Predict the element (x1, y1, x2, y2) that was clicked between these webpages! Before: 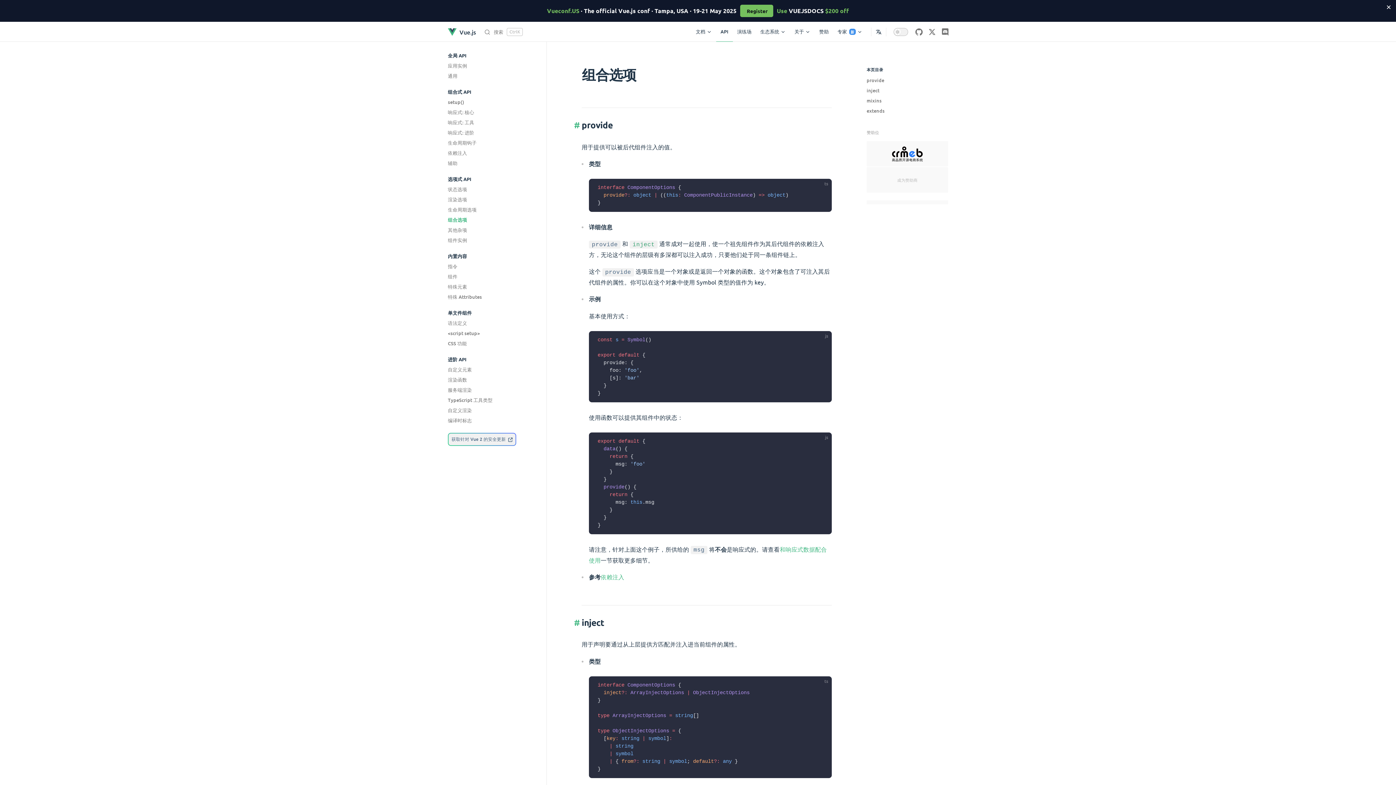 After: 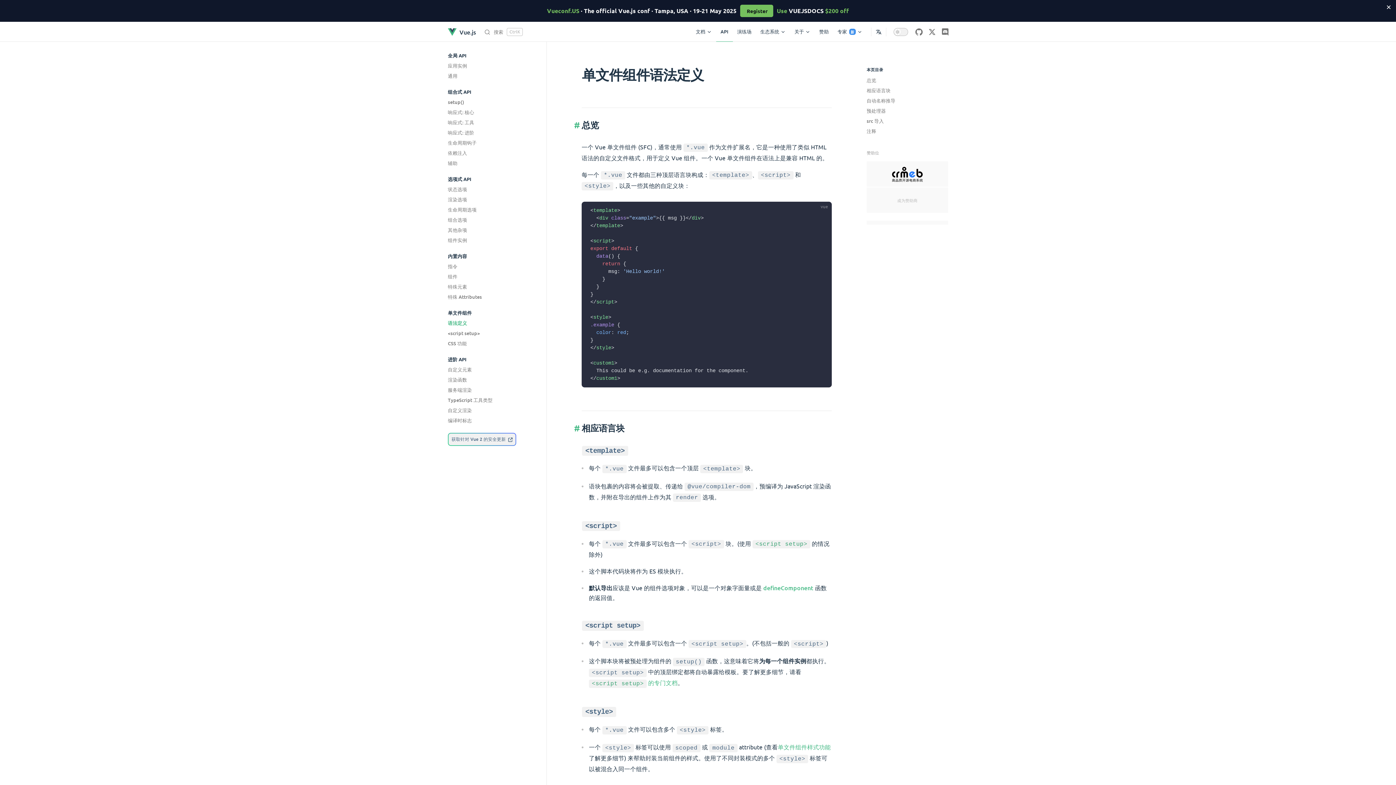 Action: bbox: (448, 318, 534, 328) label: 语法定义